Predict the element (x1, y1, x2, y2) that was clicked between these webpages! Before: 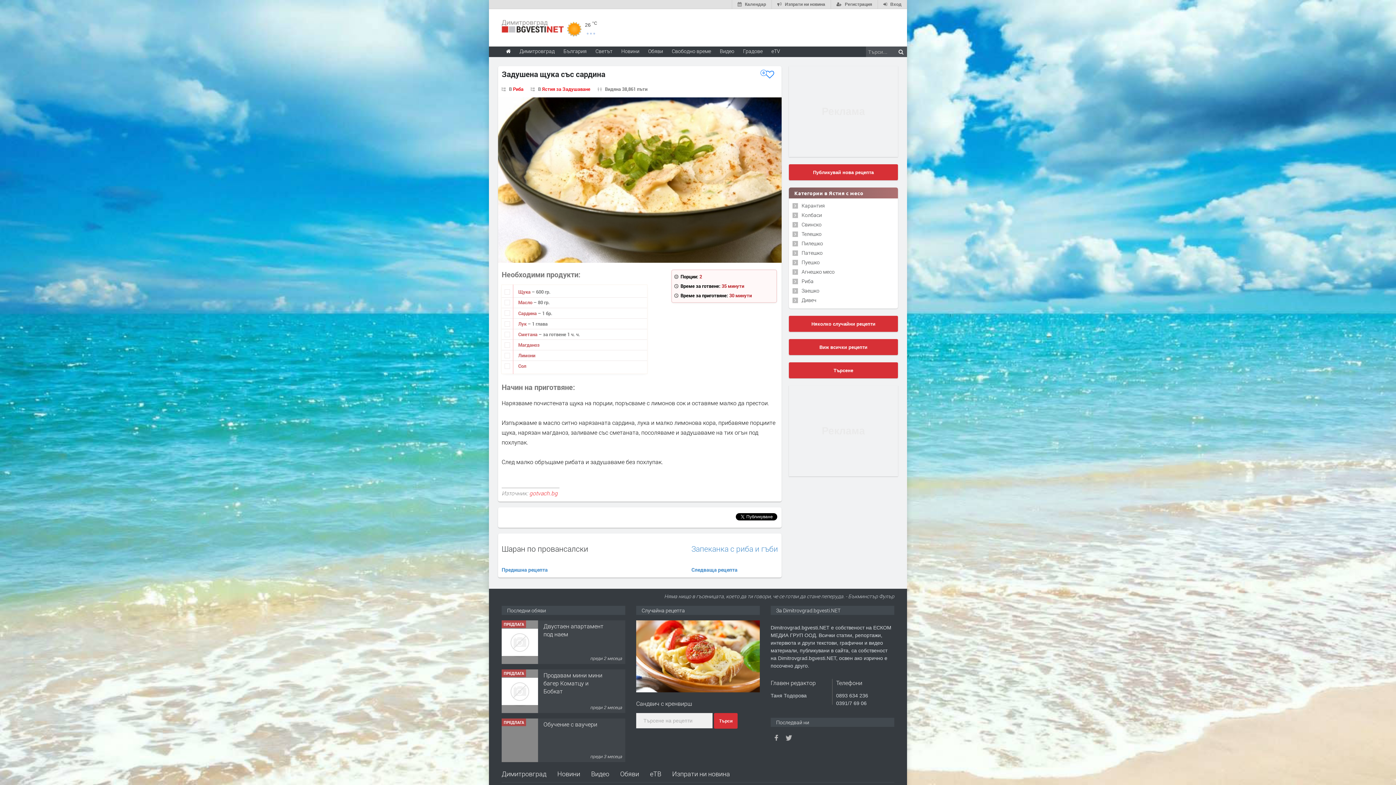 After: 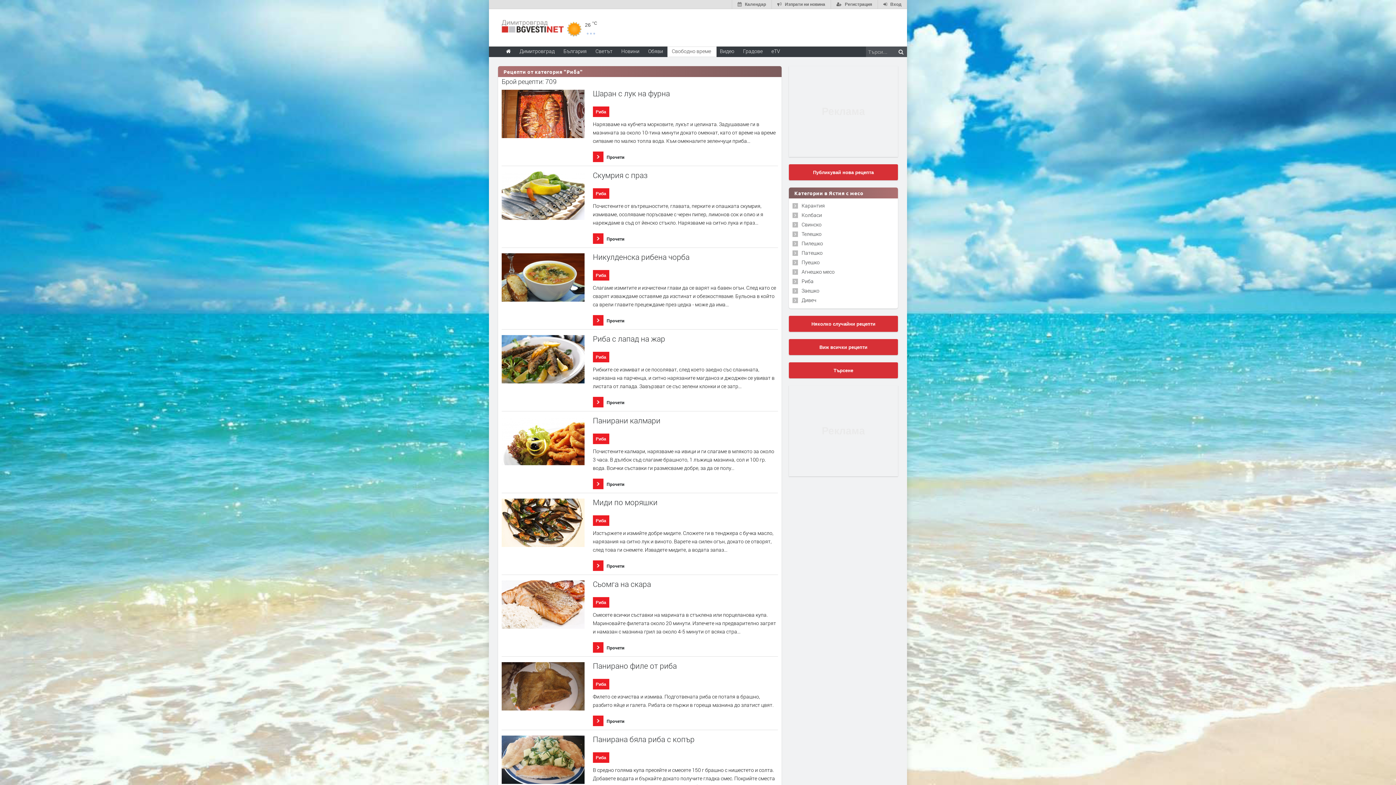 Action: label: Риба bbox: (801, 277, 813, 284)